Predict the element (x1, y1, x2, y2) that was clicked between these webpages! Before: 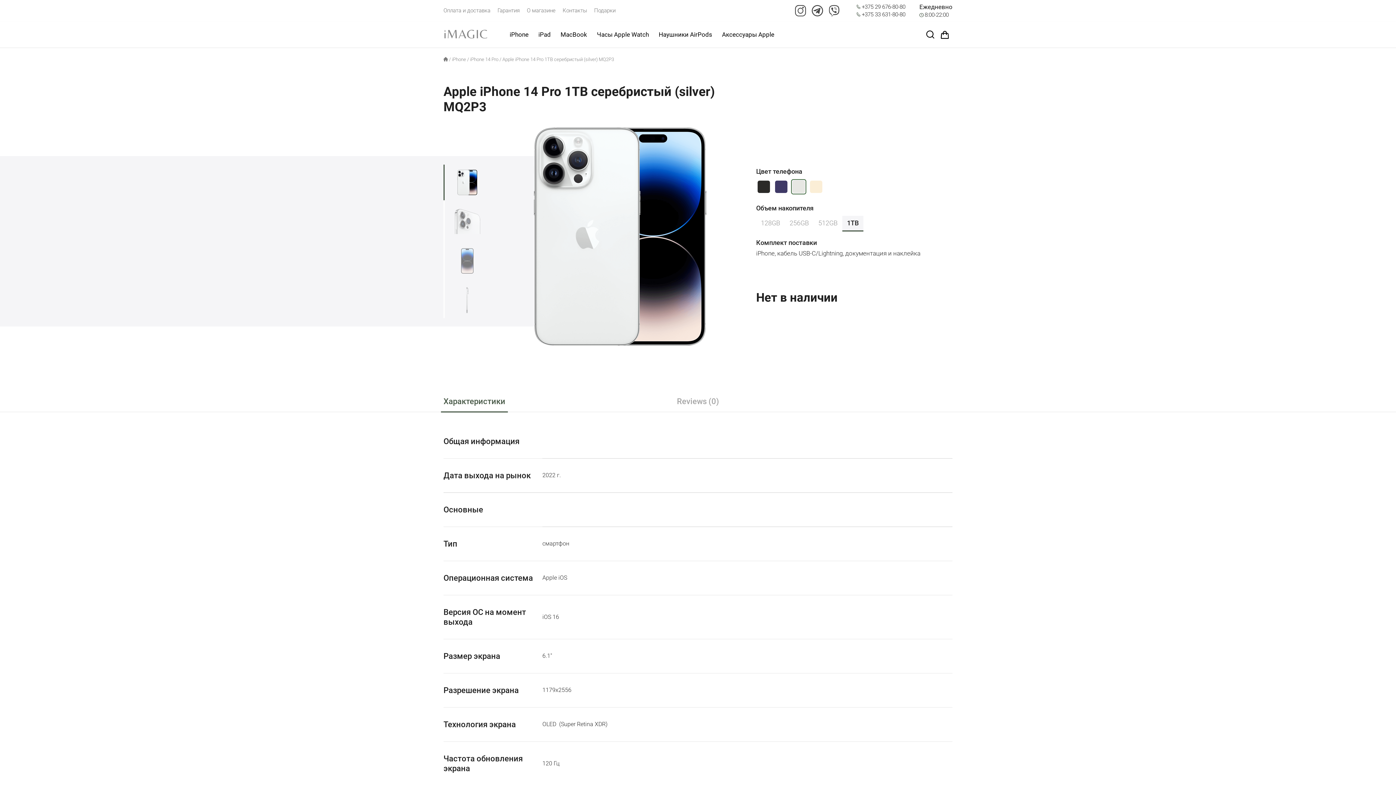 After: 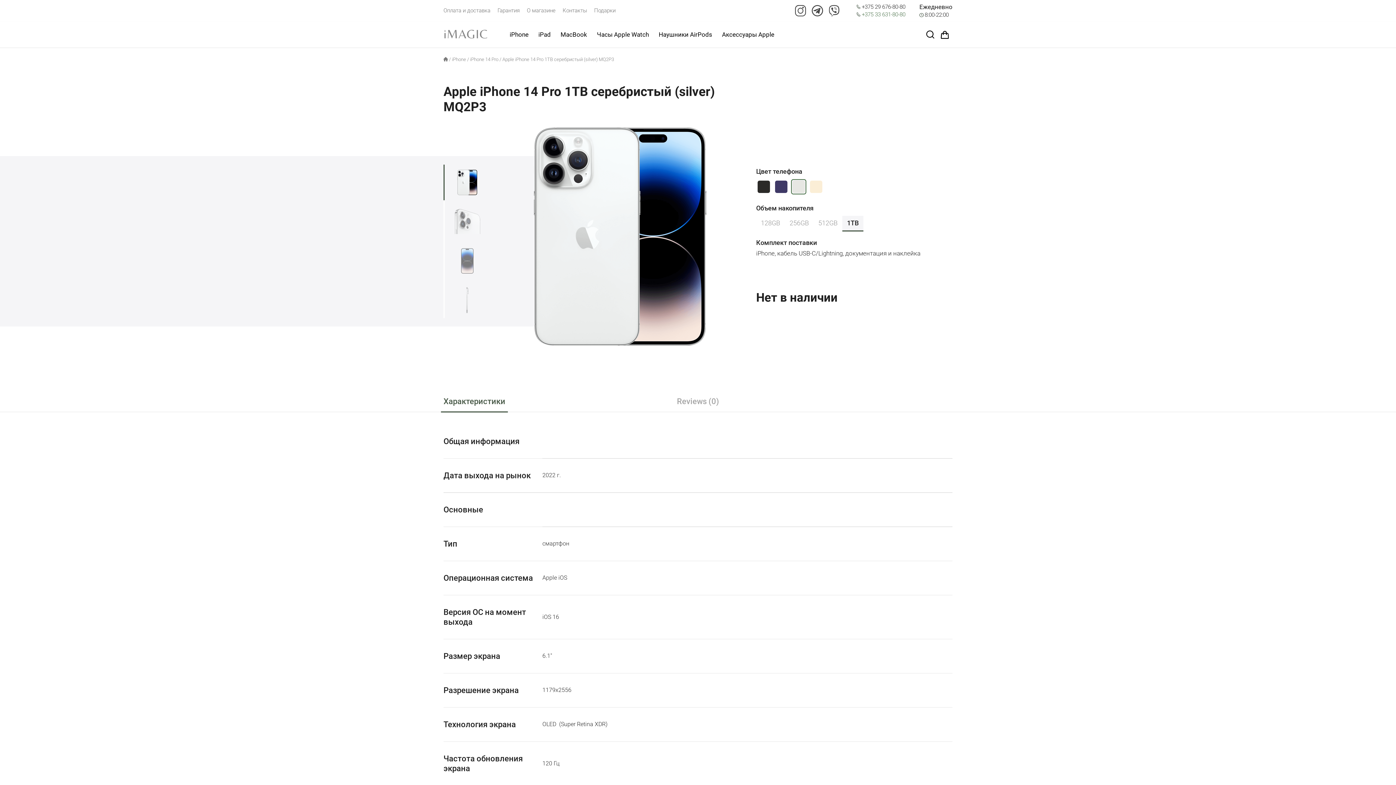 Action: label: +375 33 631-80-80 bbox: (862, 10, 905, 18)